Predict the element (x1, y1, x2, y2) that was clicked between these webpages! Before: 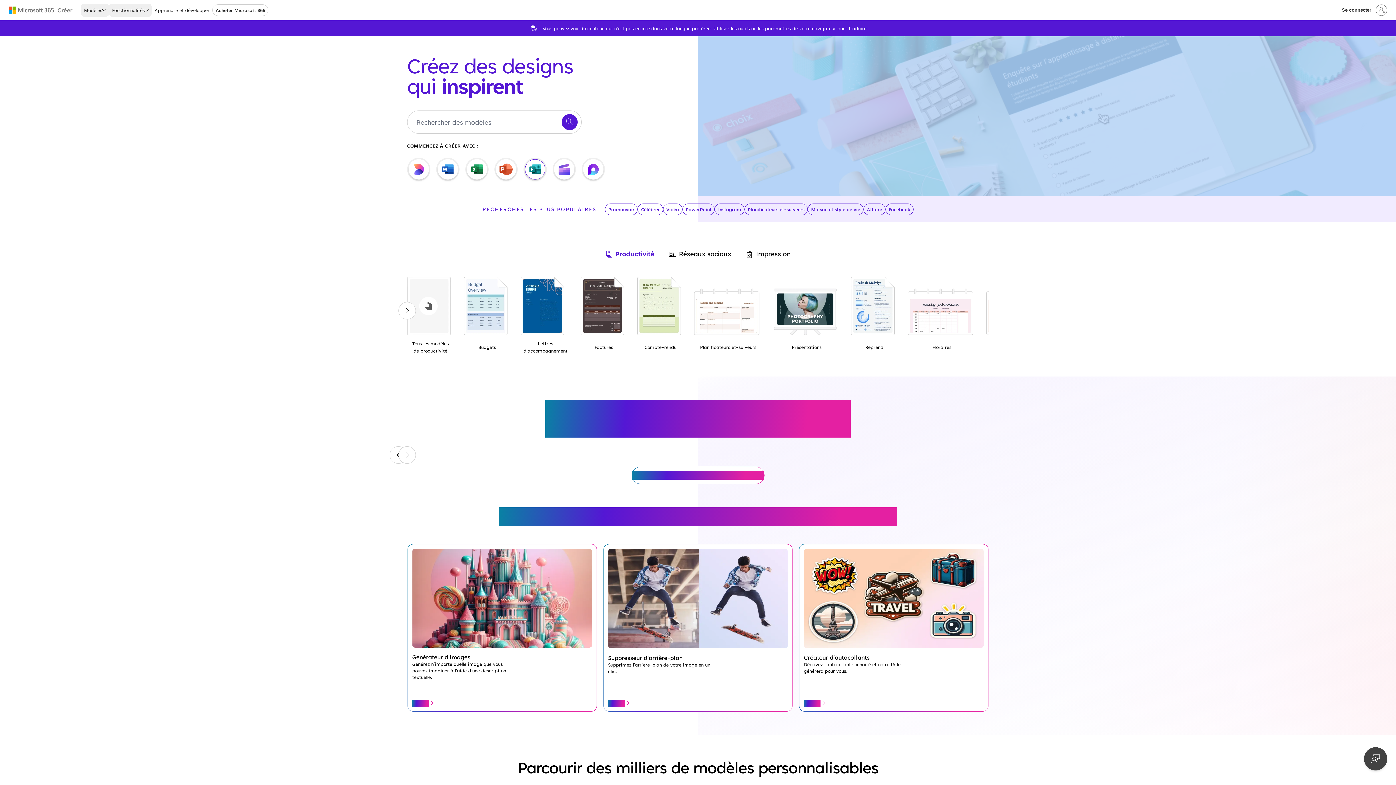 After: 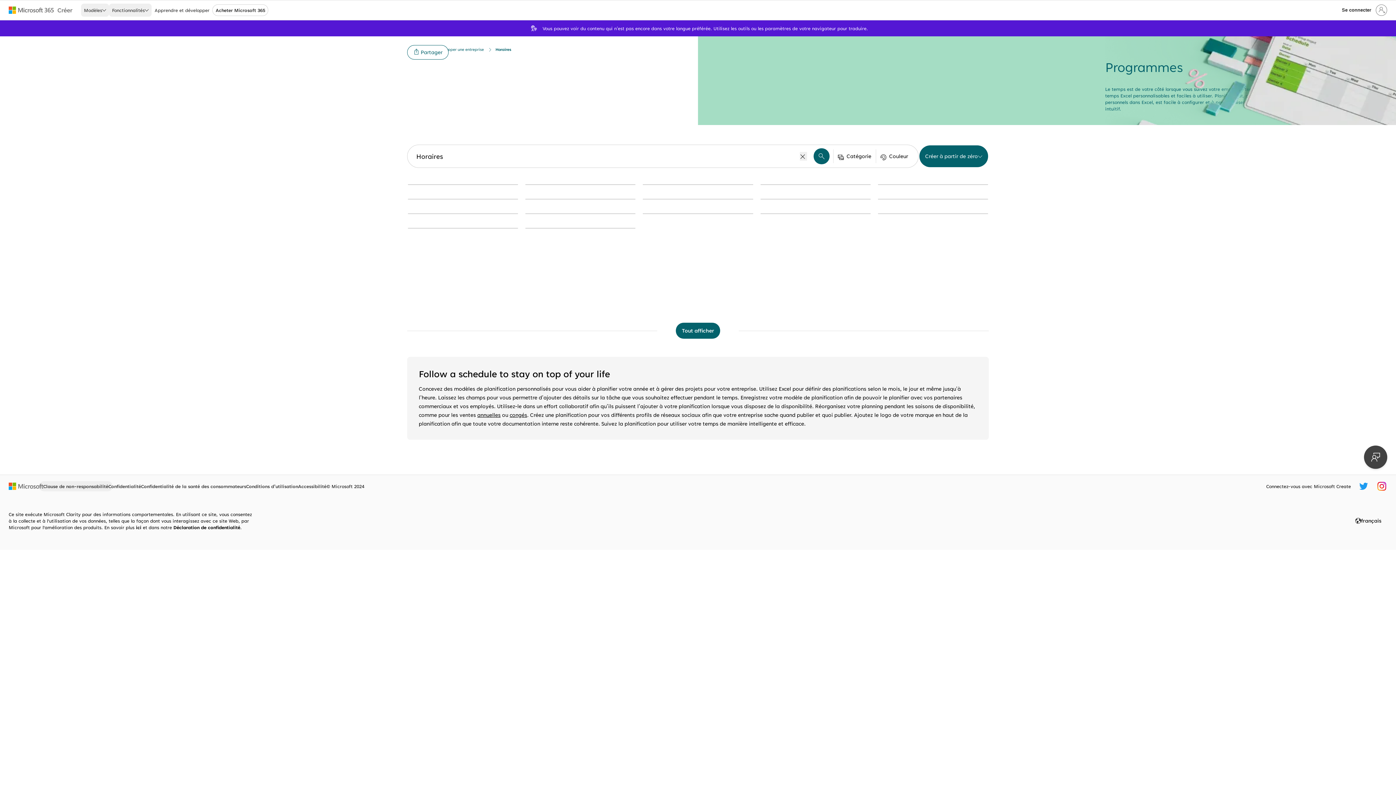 Action: label: Horaires bbox: (908, 288, 973, 353)